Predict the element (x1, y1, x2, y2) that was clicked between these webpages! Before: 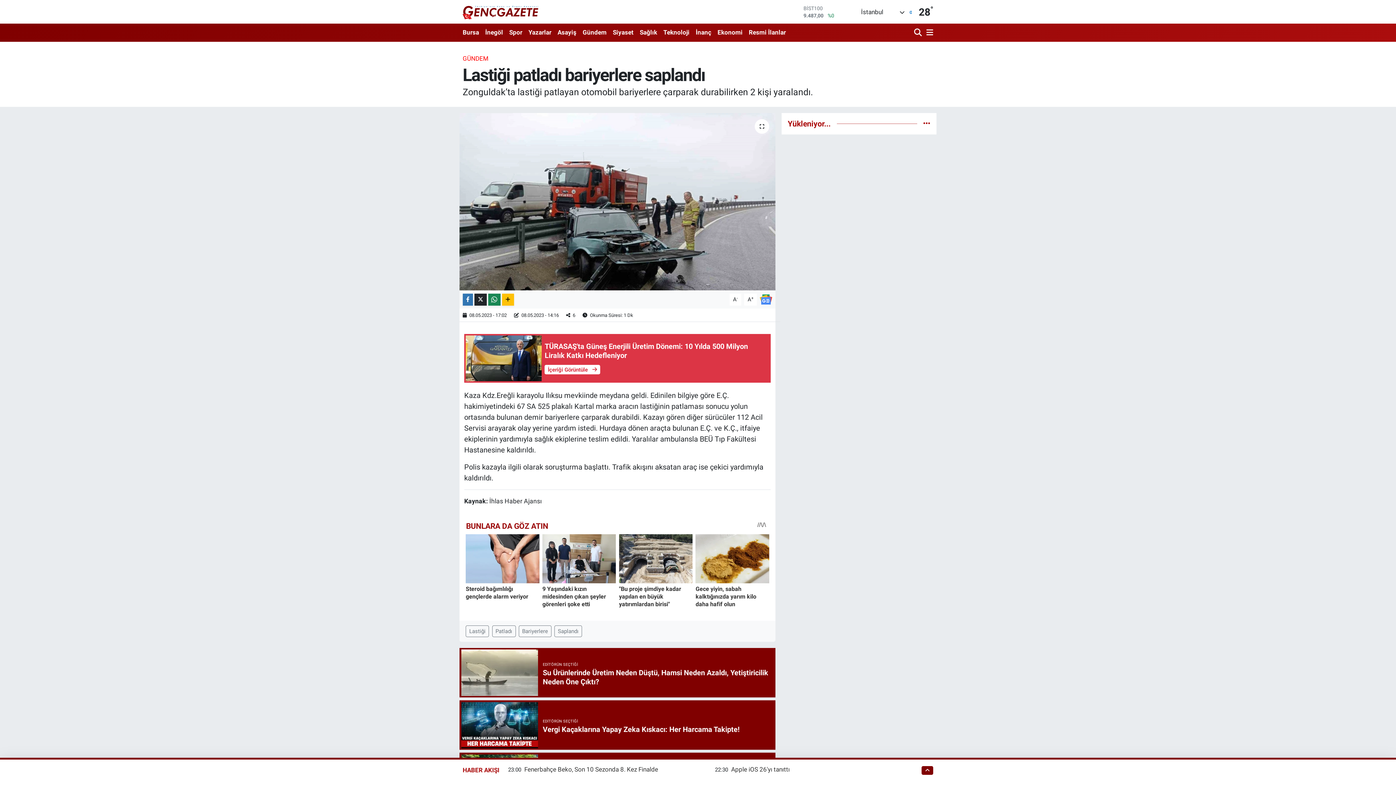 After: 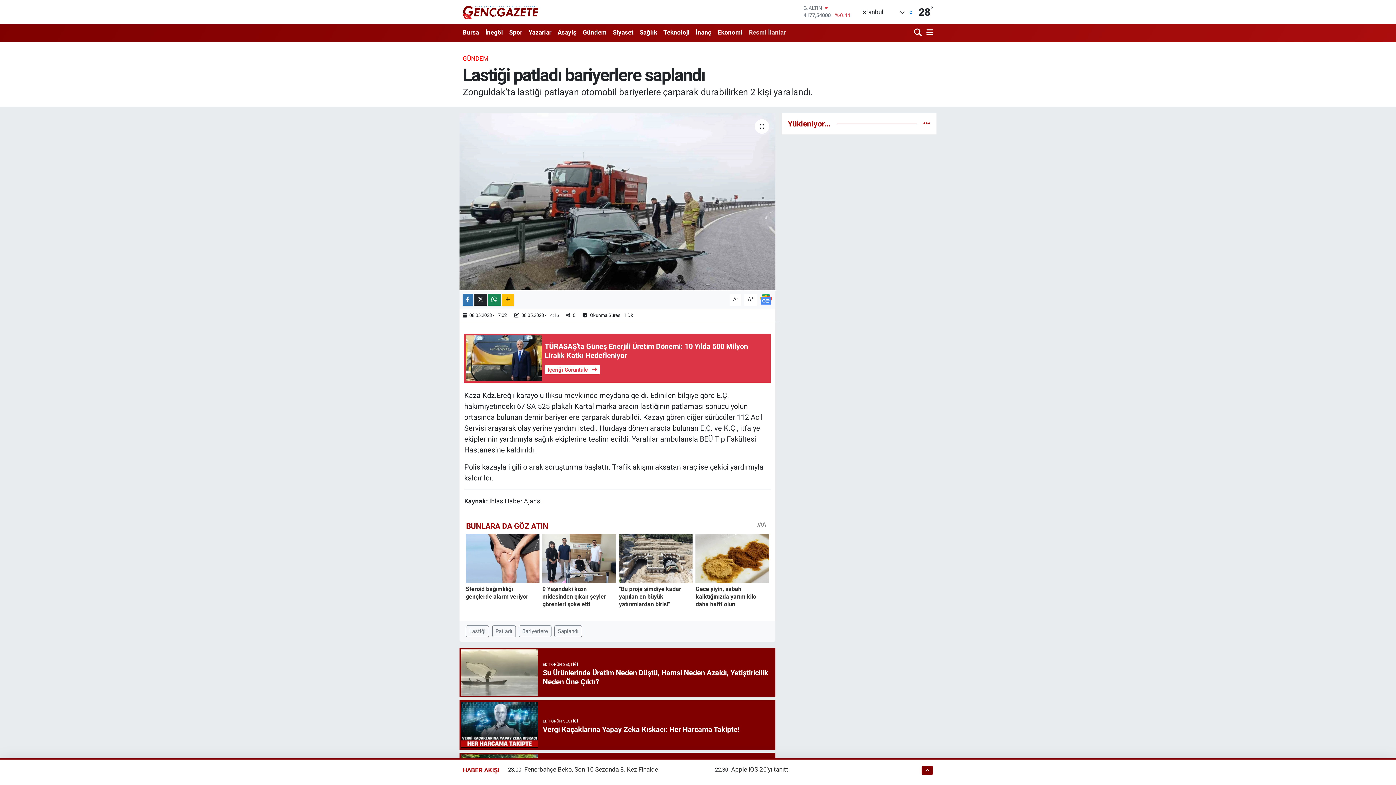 Action: bbox: (745, 25, 789, 40) label: Resmi İlanlar